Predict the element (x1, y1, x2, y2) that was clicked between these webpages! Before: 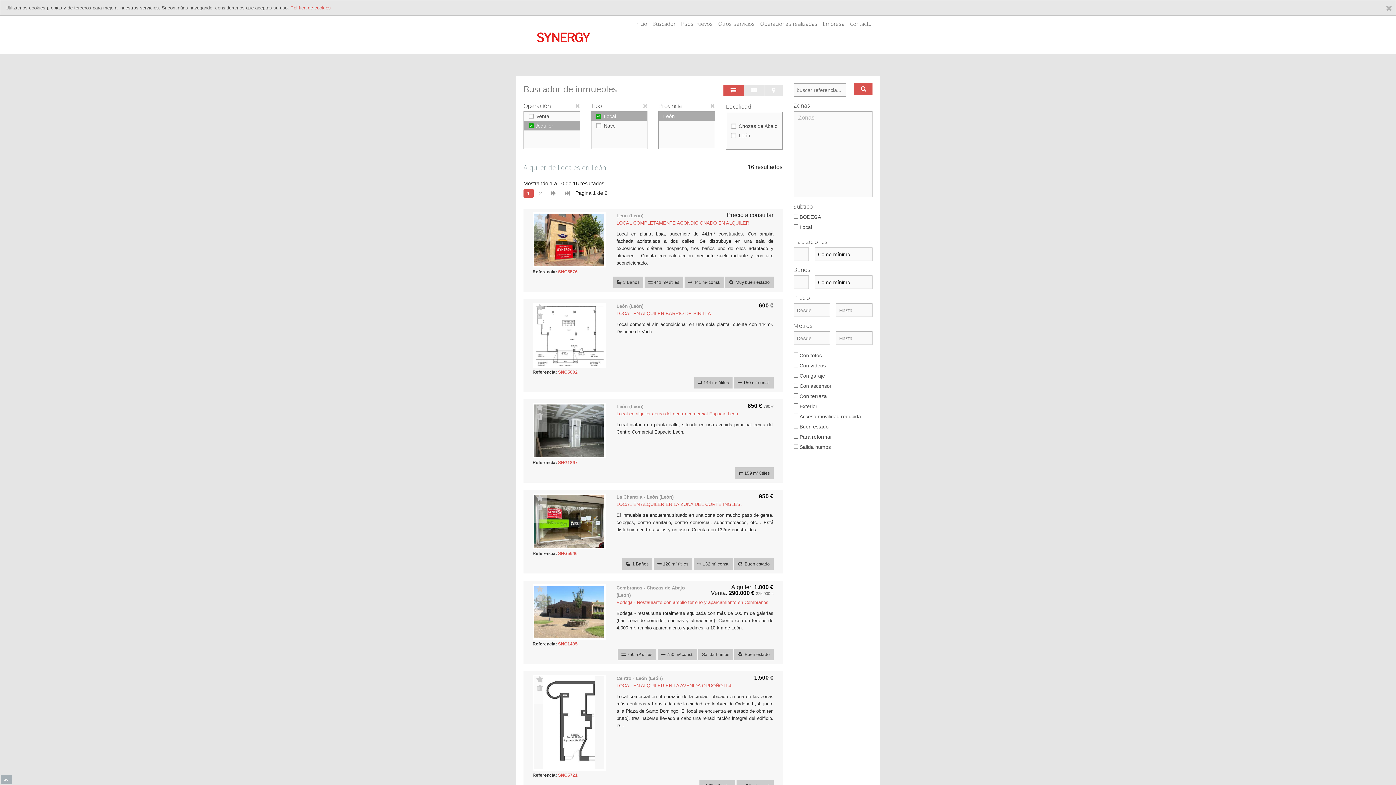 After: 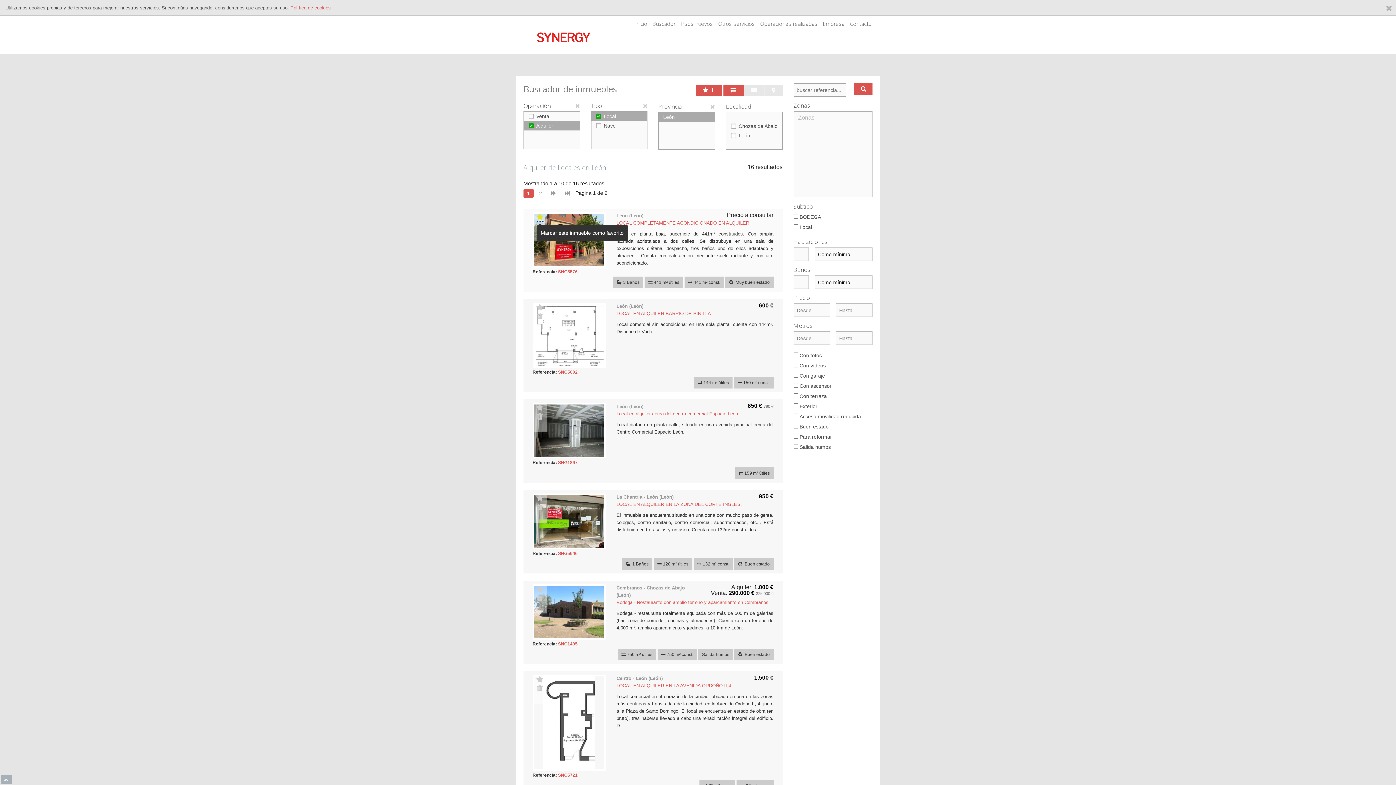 Action: bbox: (536, 211, 543, 221) label:  